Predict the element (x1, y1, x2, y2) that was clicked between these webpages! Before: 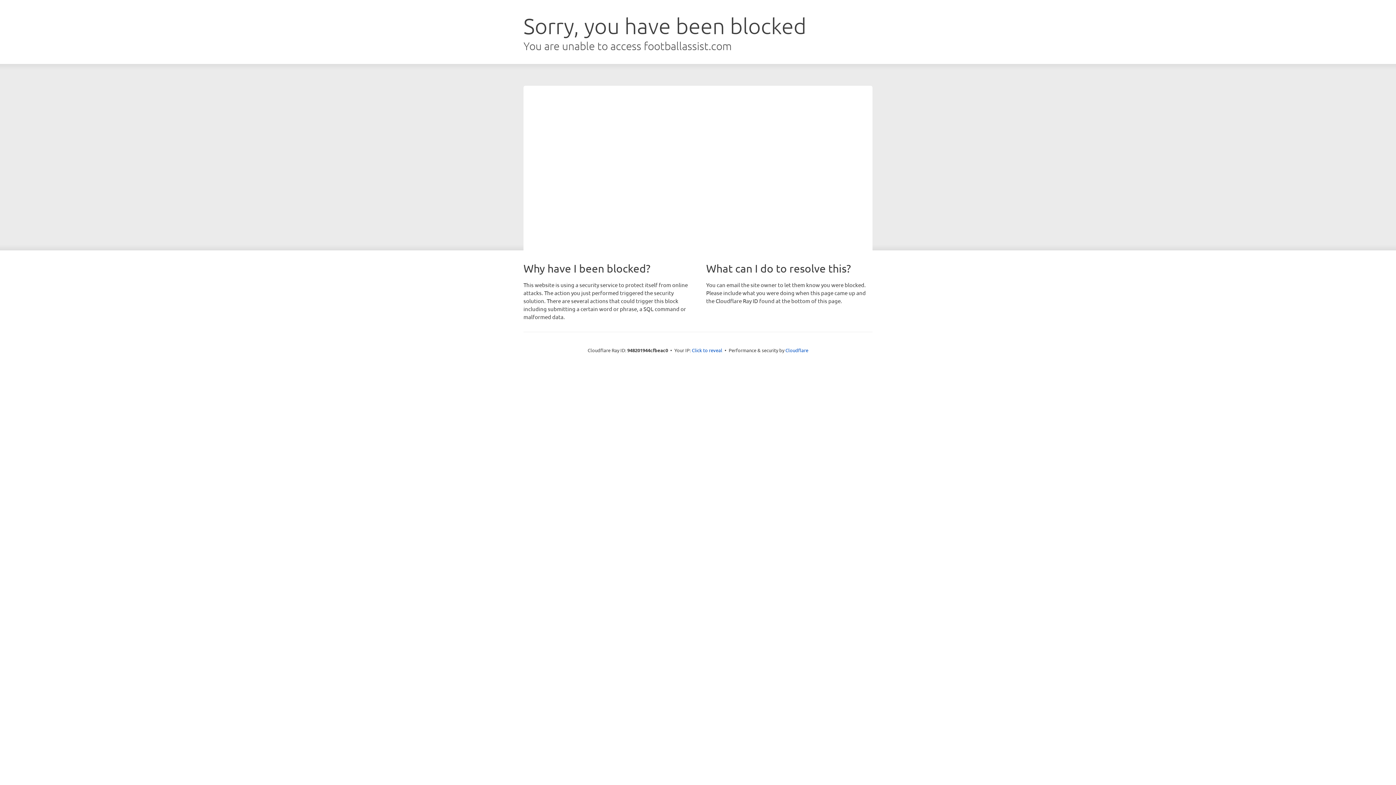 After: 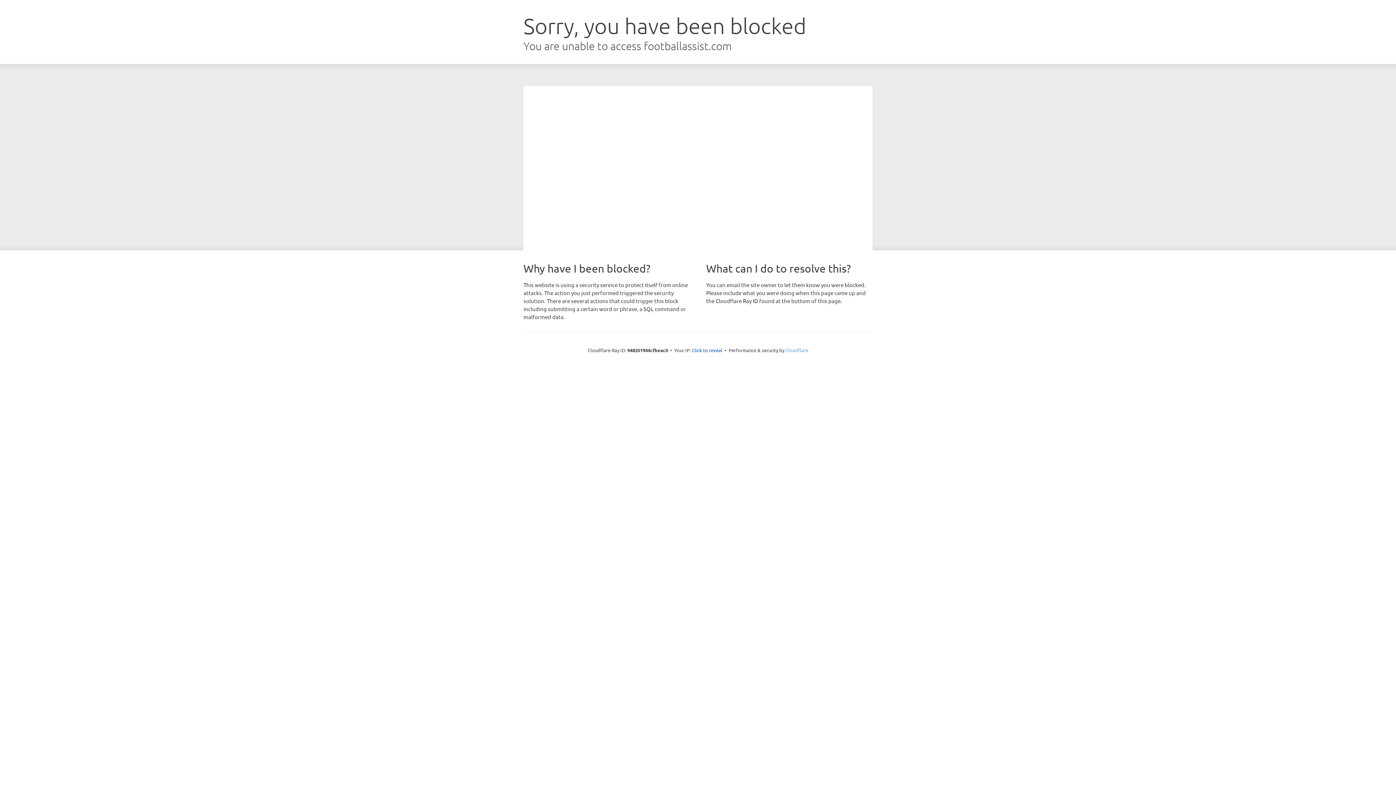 Action: label: Cloudflare bbox: (785, 347, 808, 353)